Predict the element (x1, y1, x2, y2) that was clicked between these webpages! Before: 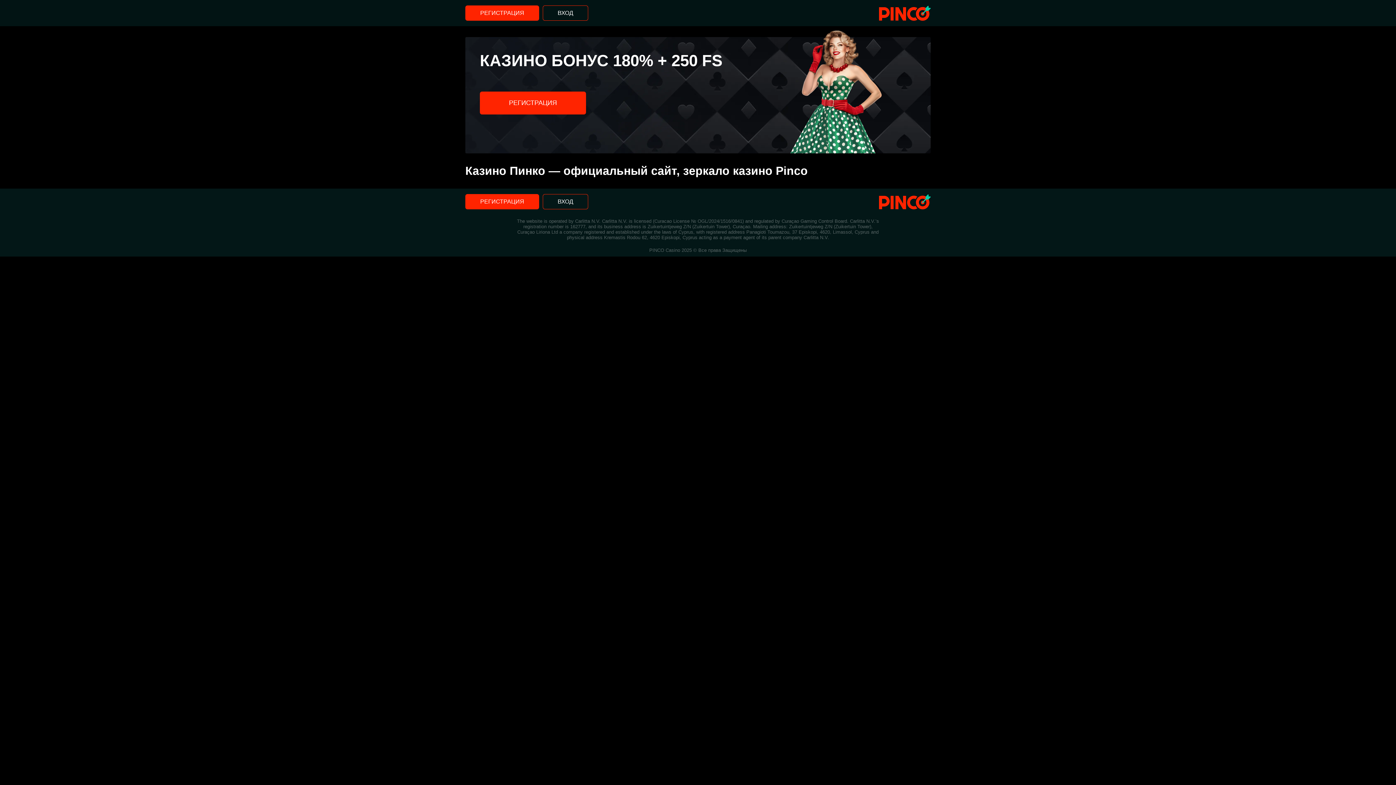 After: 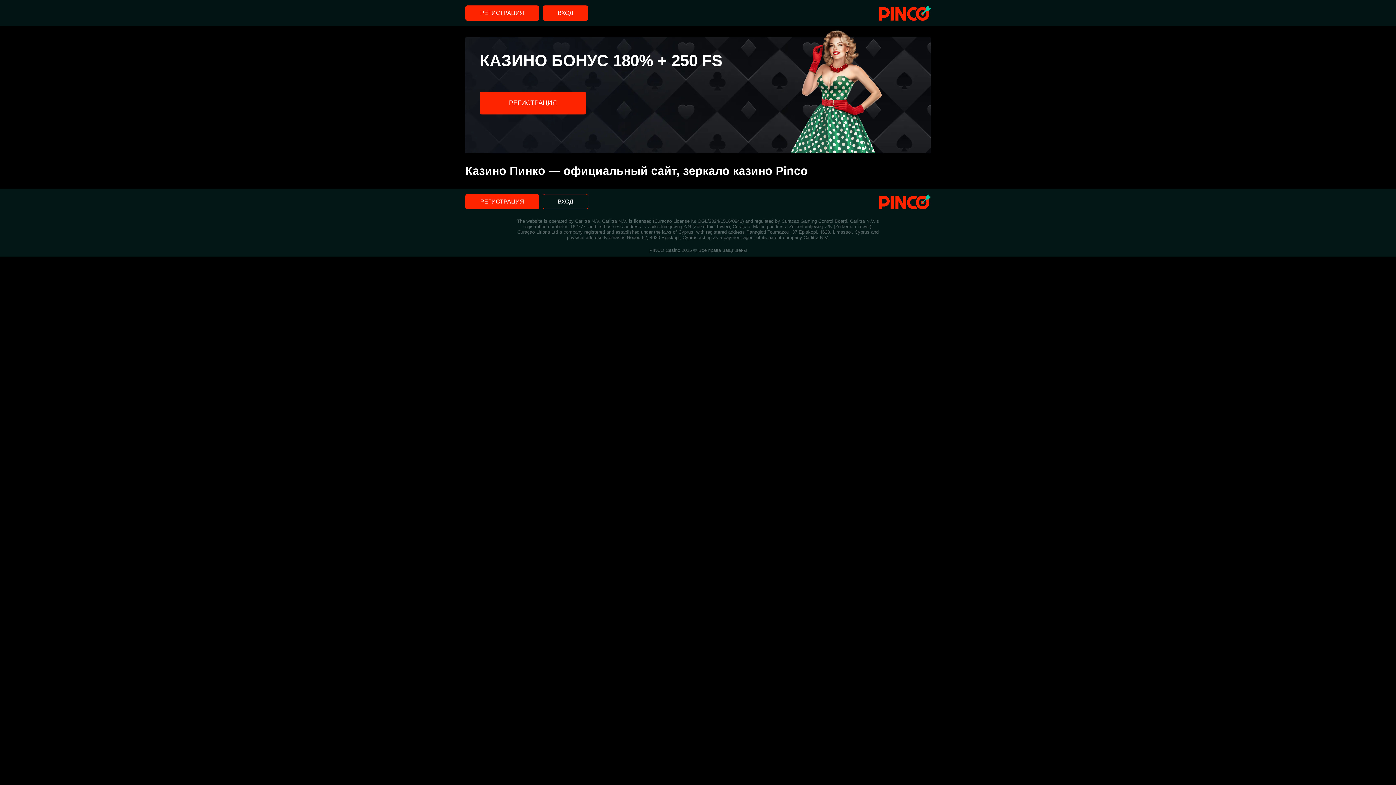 Action: label: ВХОД bbox: (542, 5, 588, 20)